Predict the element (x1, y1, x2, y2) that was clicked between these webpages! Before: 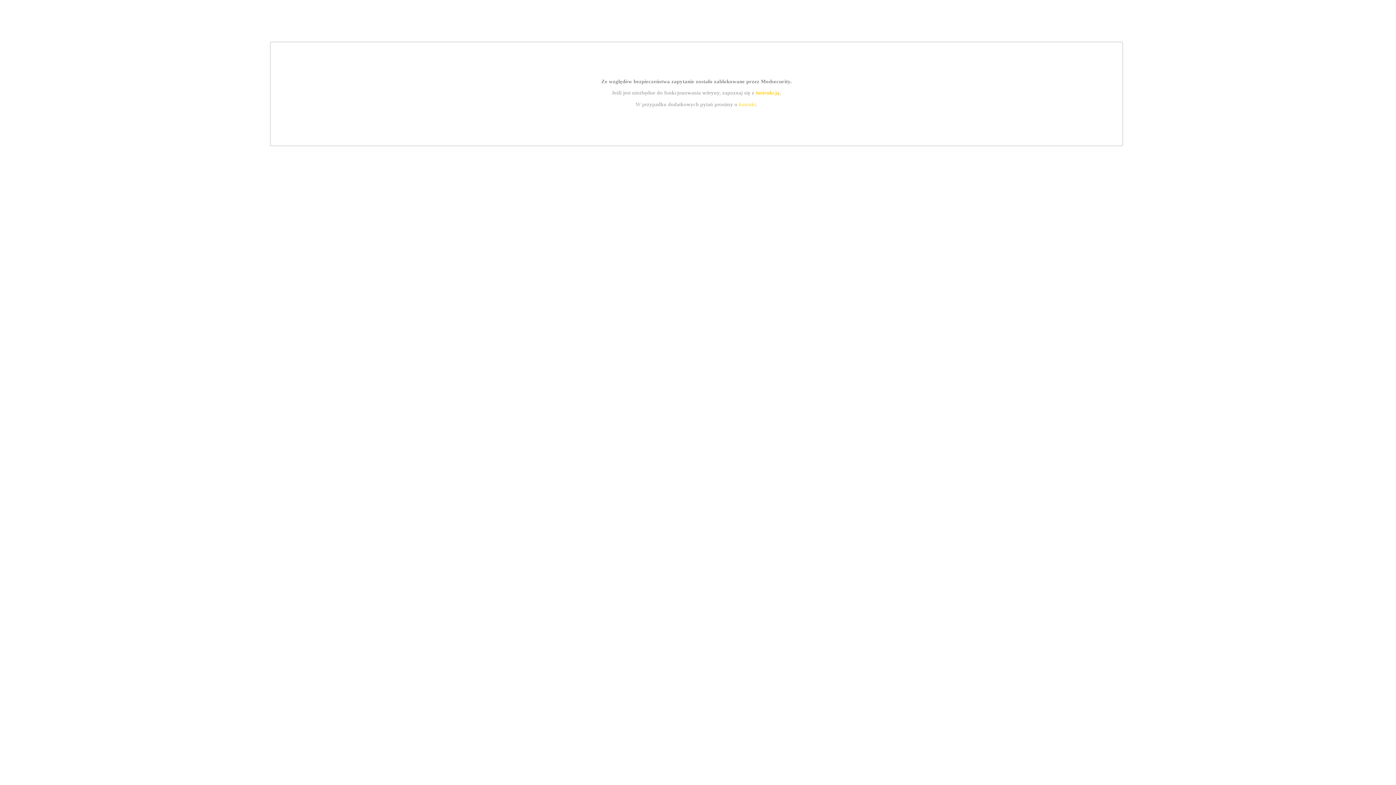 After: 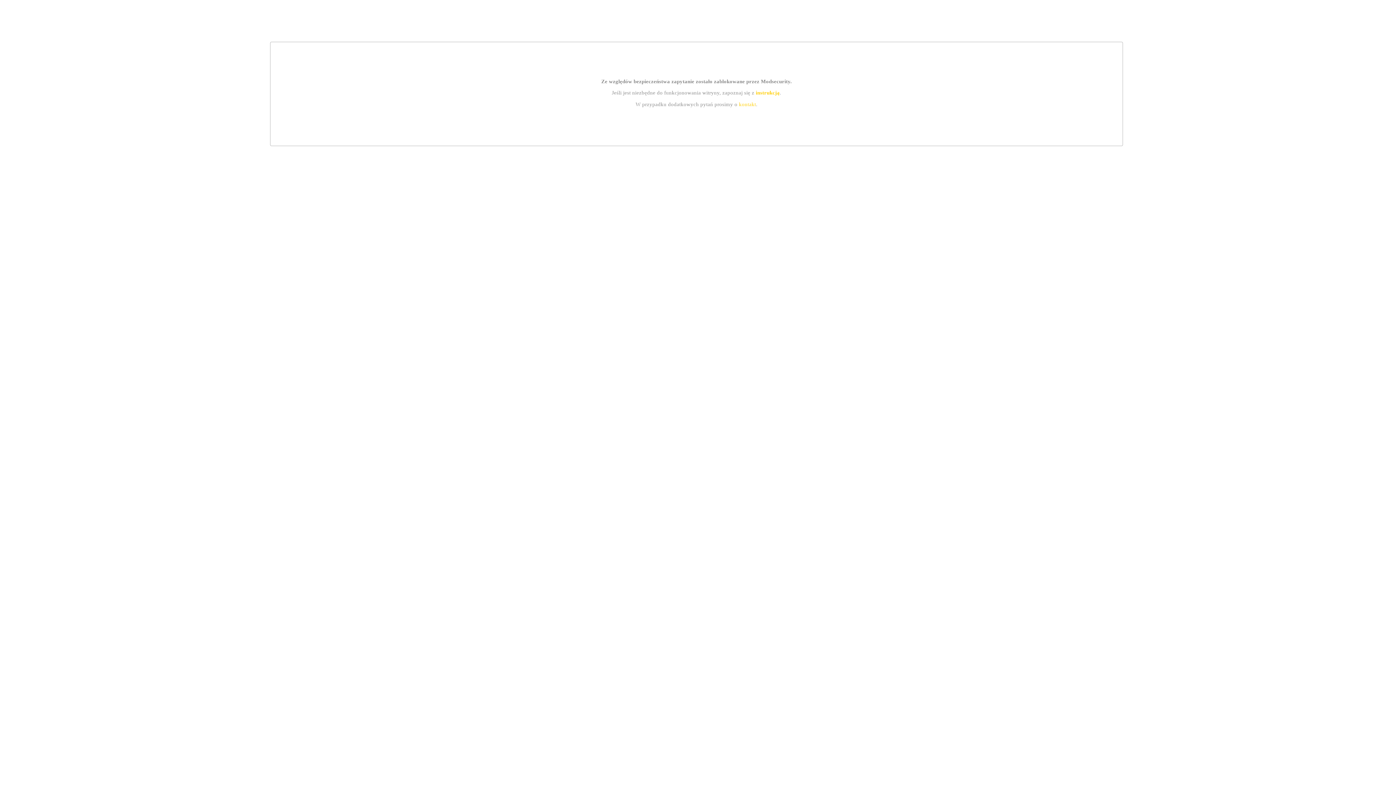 Action: bbox: (739, 101, 756, 107) label: kontakt